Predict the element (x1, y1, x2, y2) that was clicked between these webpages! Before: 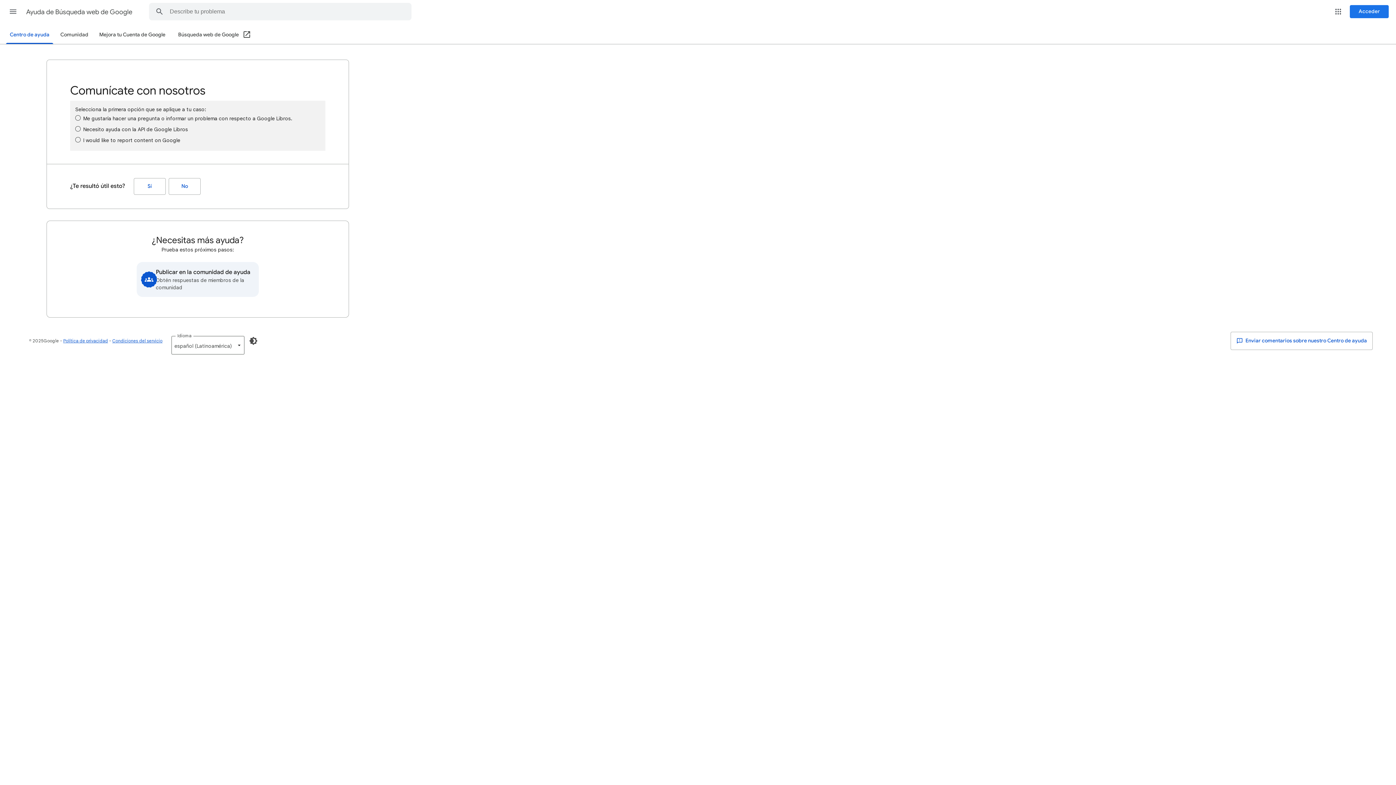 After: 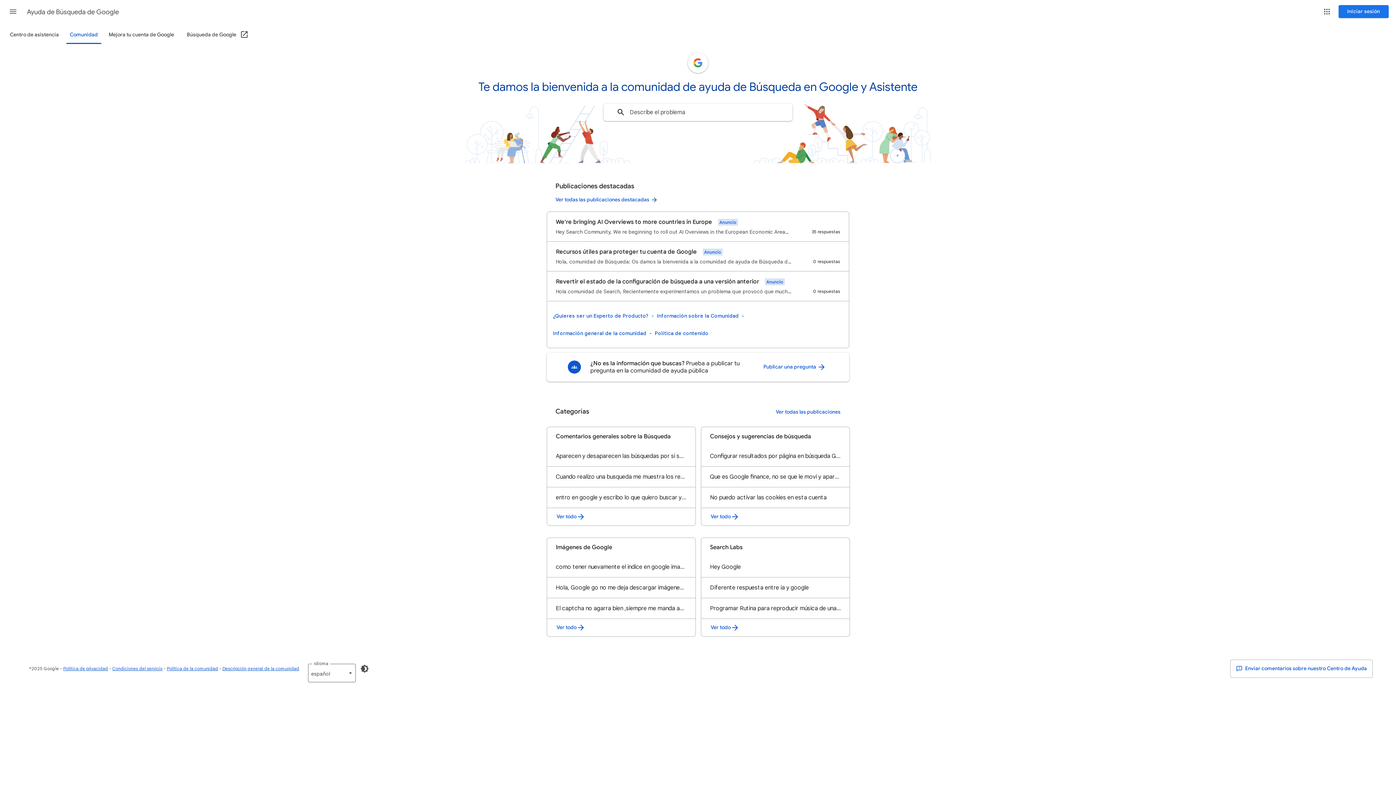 Action: bbox: (136, 262, 258, 297) label: Publicar en la comunidad de ayuda
Obtén respuestas de miembros de la comunidad